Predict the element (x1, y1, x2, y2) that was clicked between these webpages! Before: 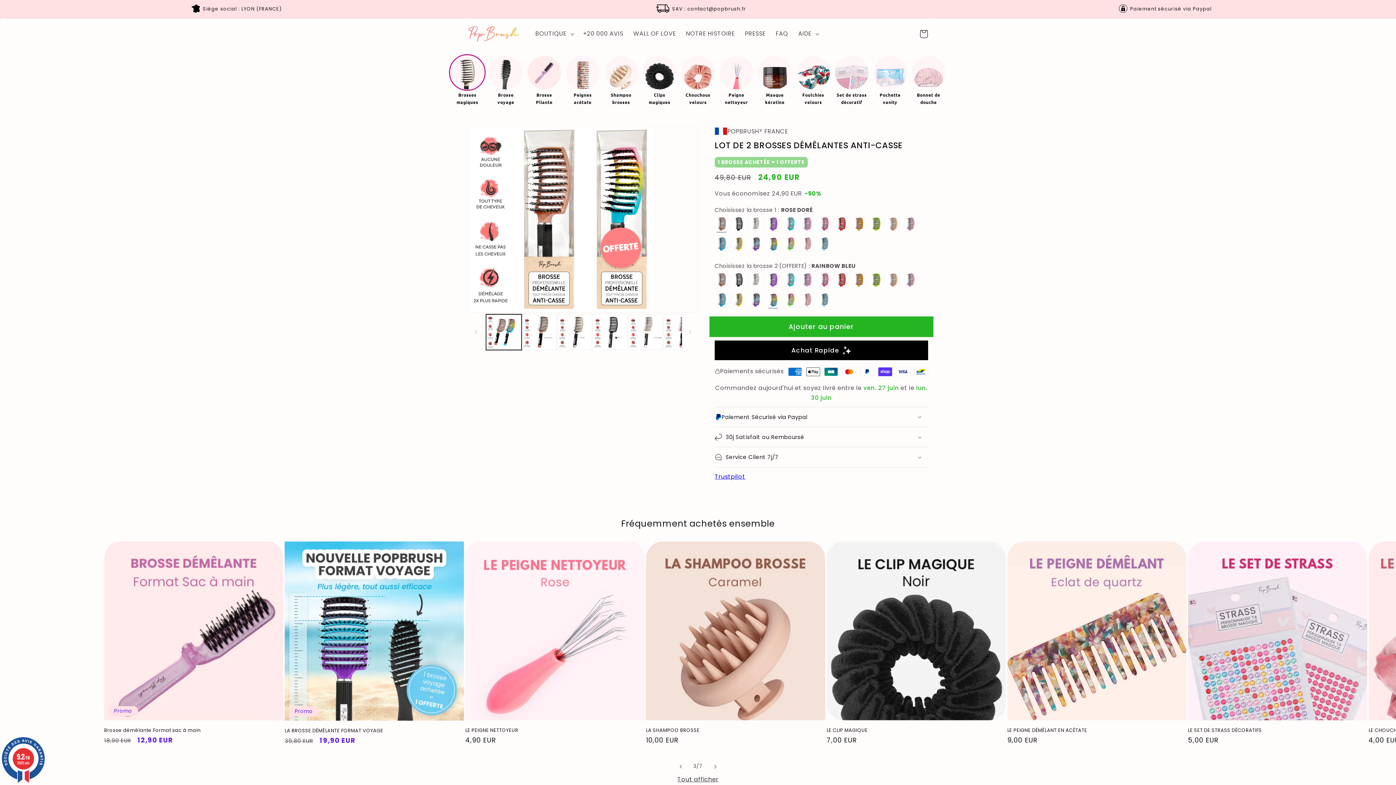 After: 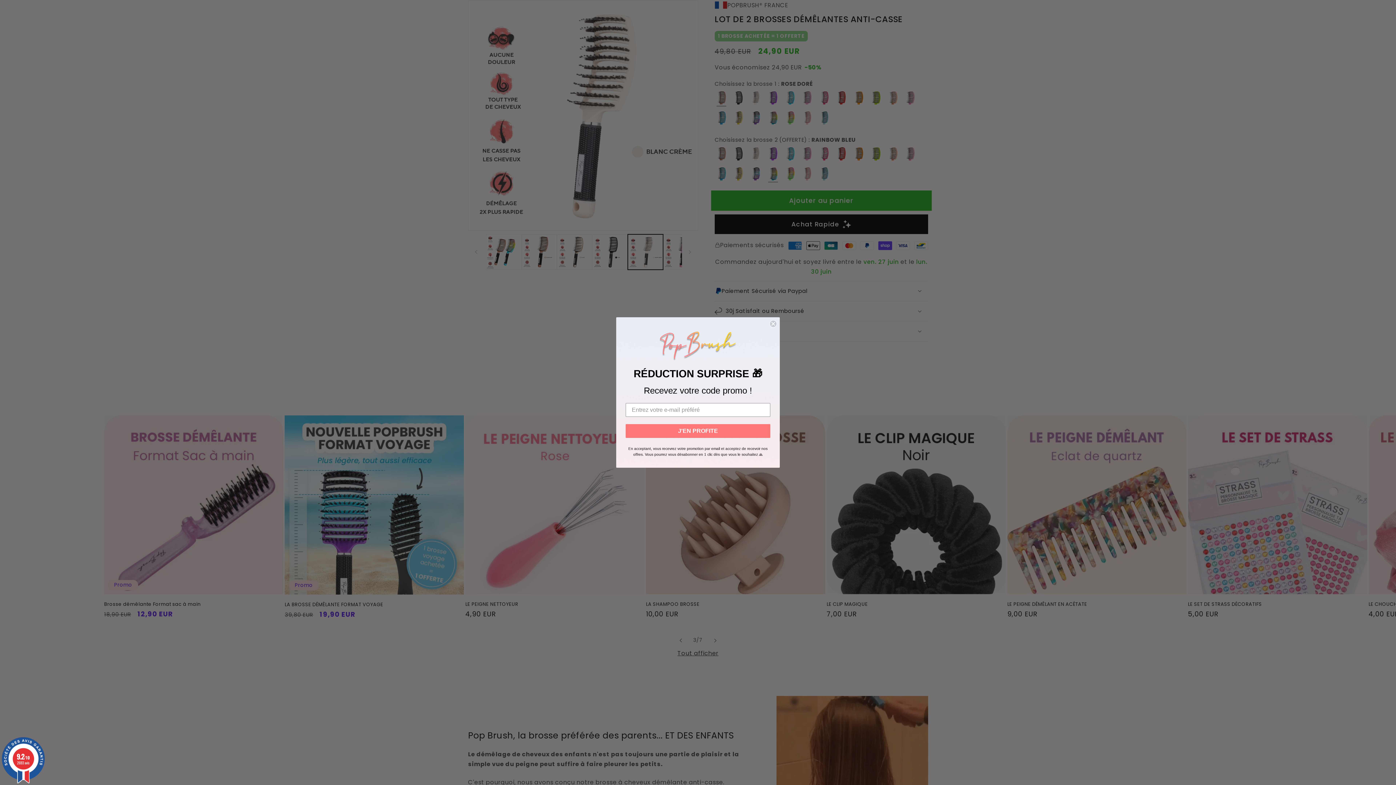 Action: bbox: (627, 314, 663, 350) label: Charger l'image 4 dans la galerie